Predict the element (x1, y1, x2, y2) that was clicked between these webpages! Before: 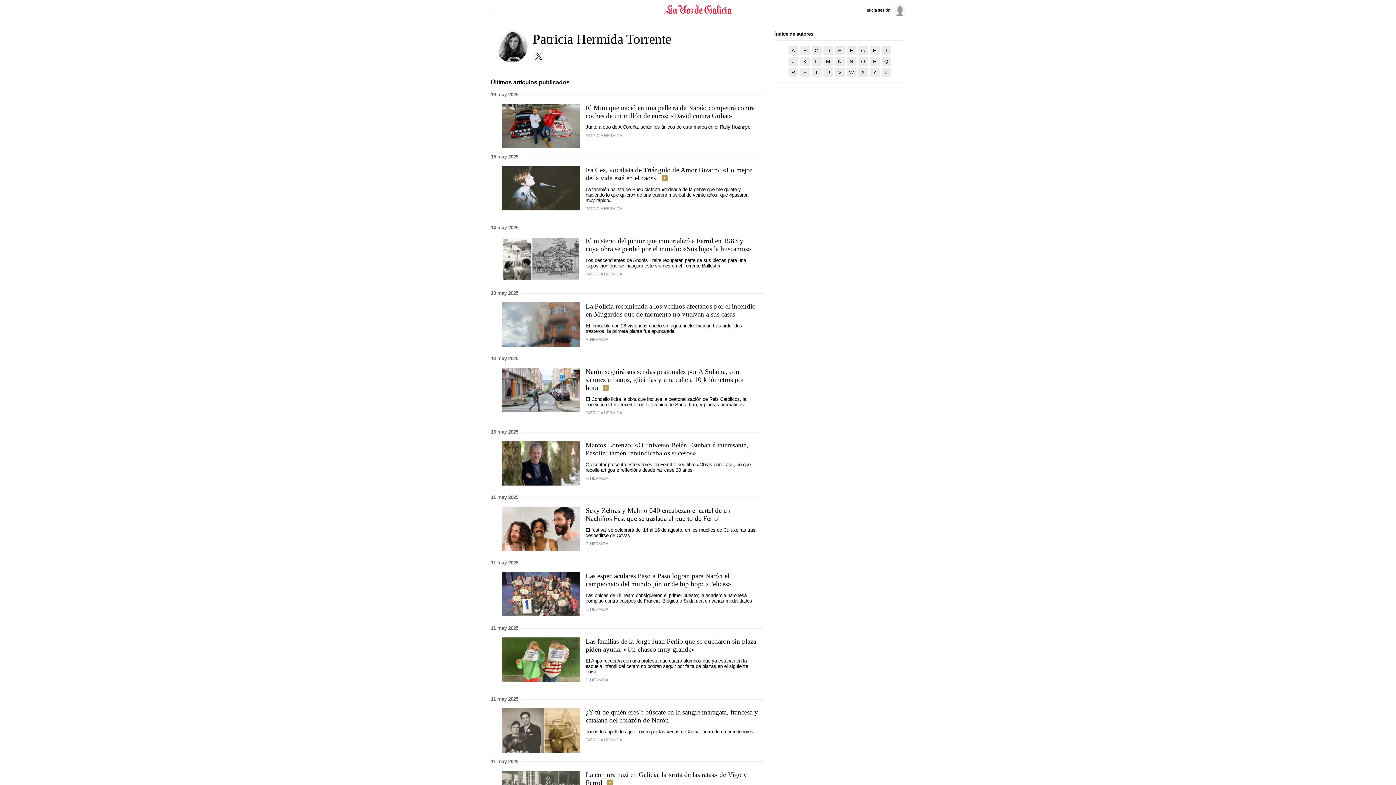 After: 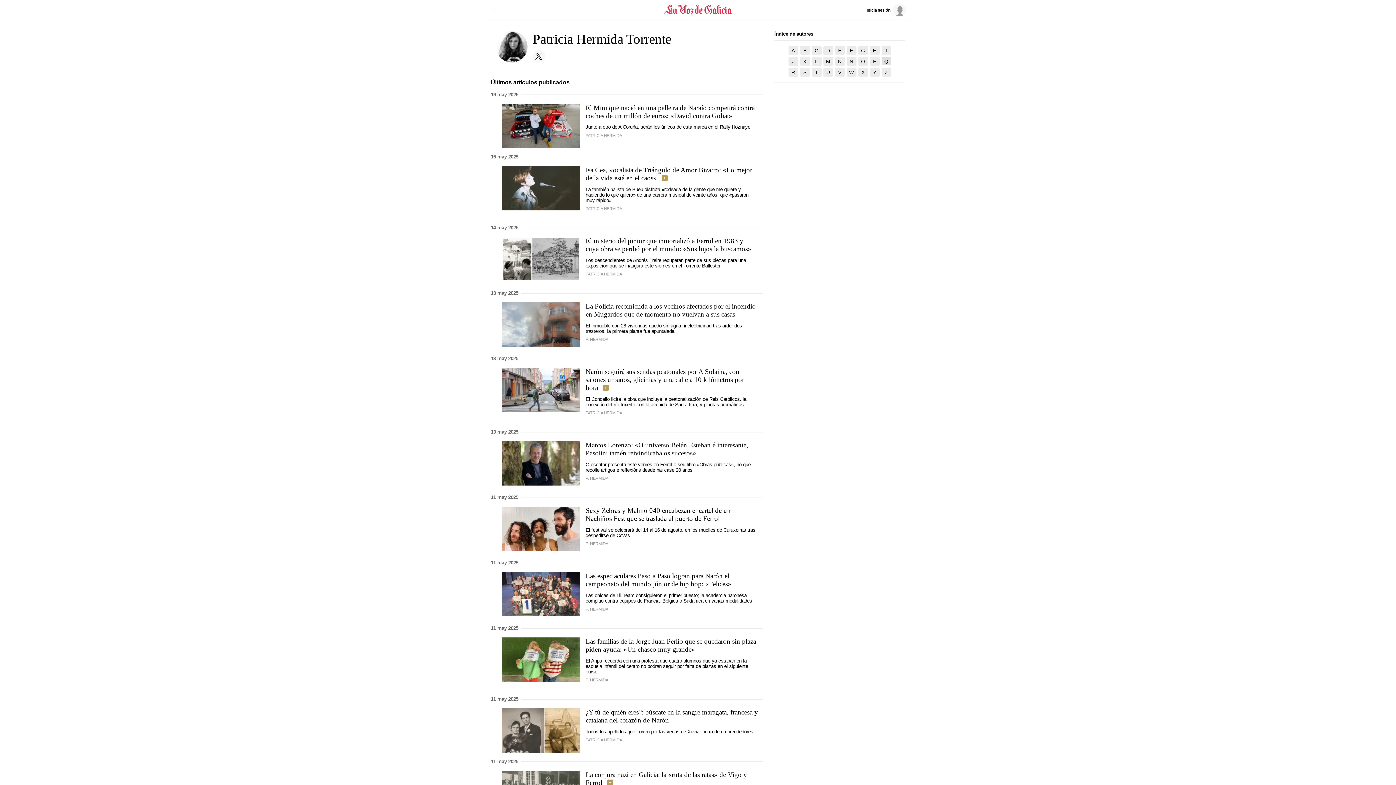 Action: label: Q bbox: (881, 56, 891, 65)